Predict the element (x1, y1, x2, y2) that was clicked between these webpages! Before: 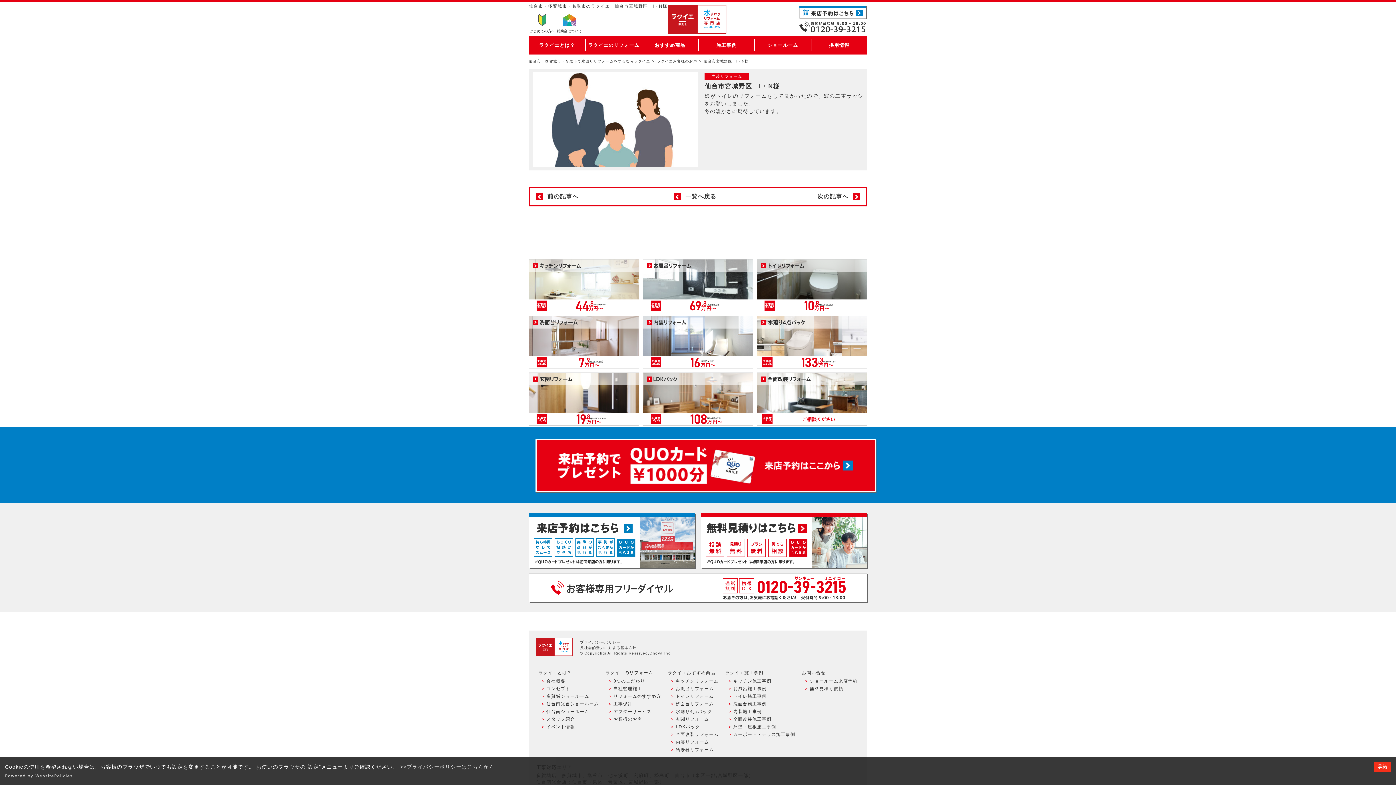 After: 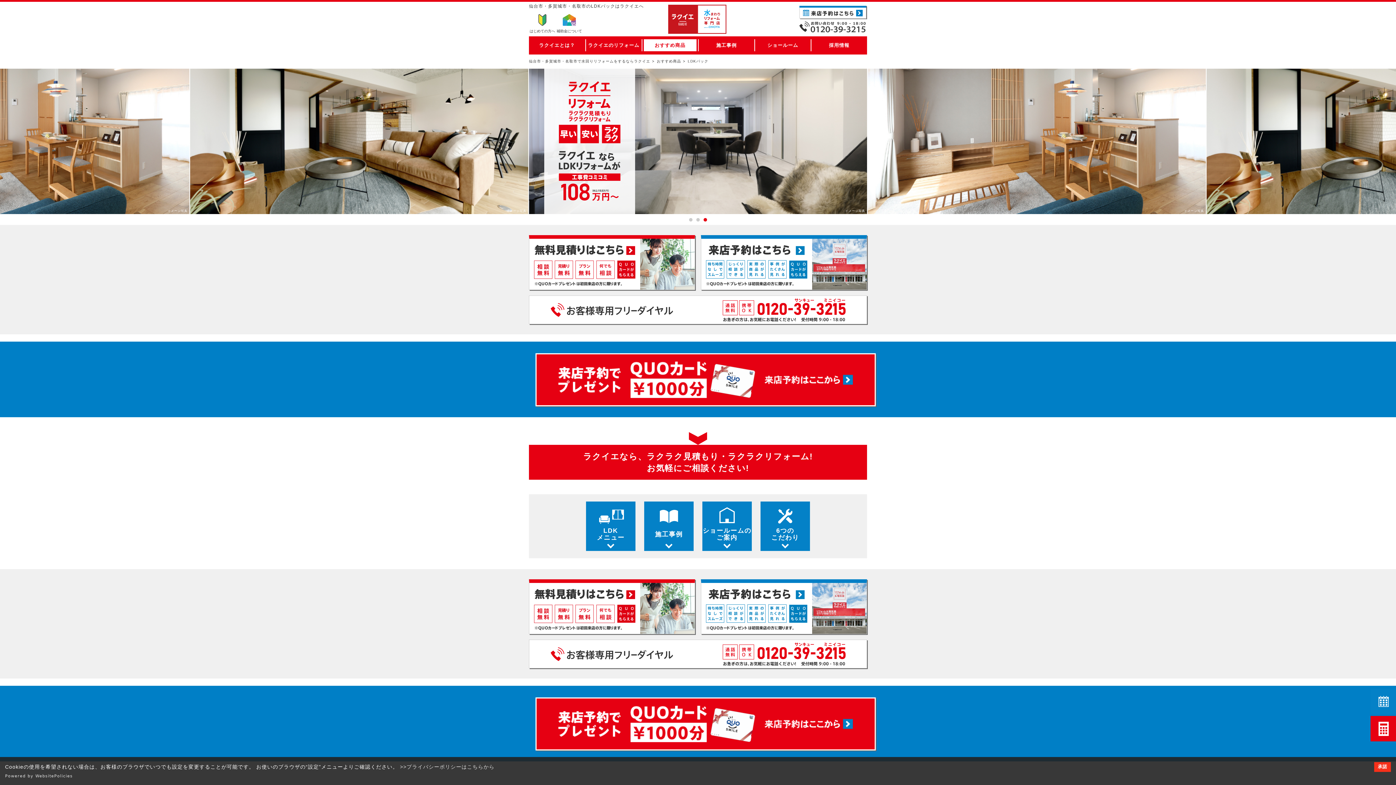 Action: bbox: (665, 723, 721, 731) label: LDKパック